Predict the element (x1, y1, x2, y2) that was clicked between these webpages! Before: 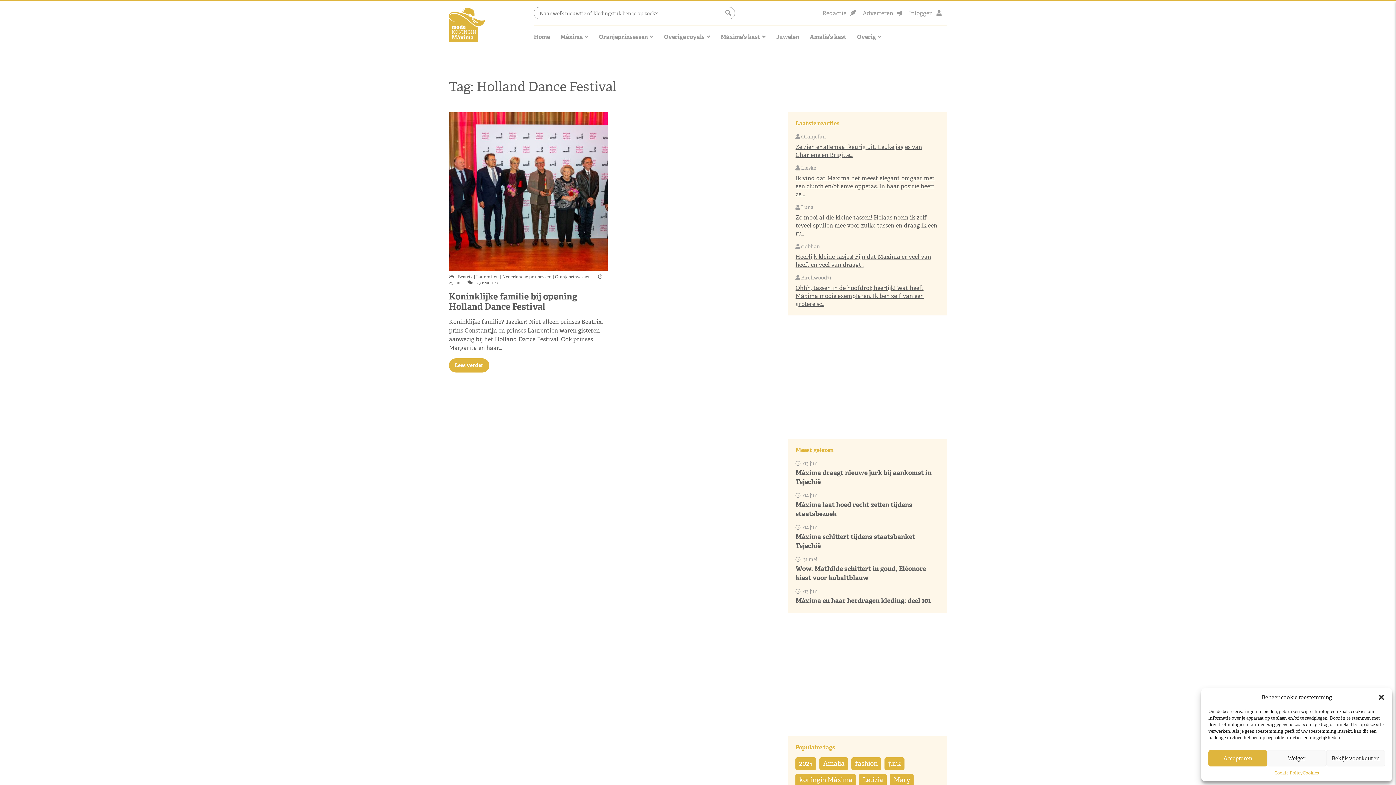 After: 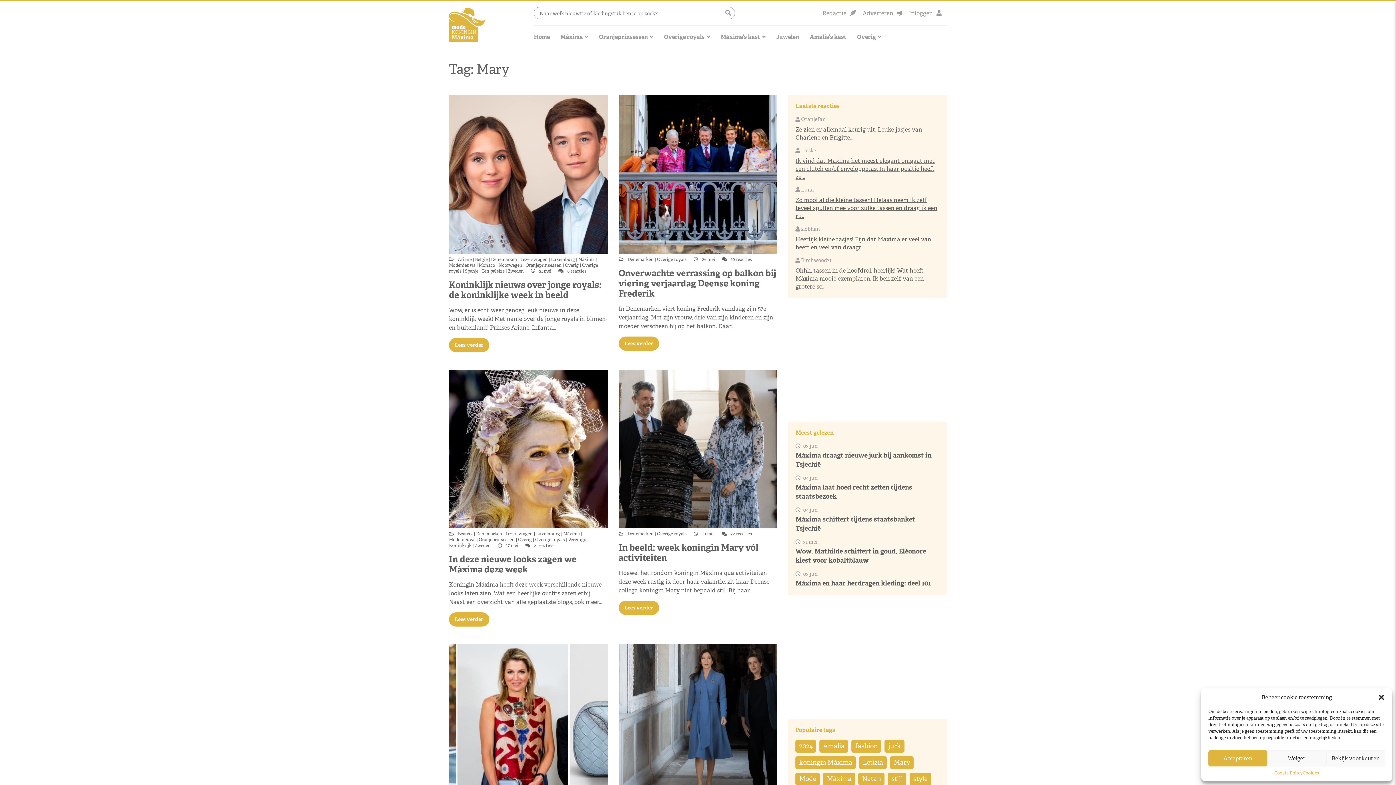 Action: label: Mary (124 items) bbox: (890, 774, 913, 786)